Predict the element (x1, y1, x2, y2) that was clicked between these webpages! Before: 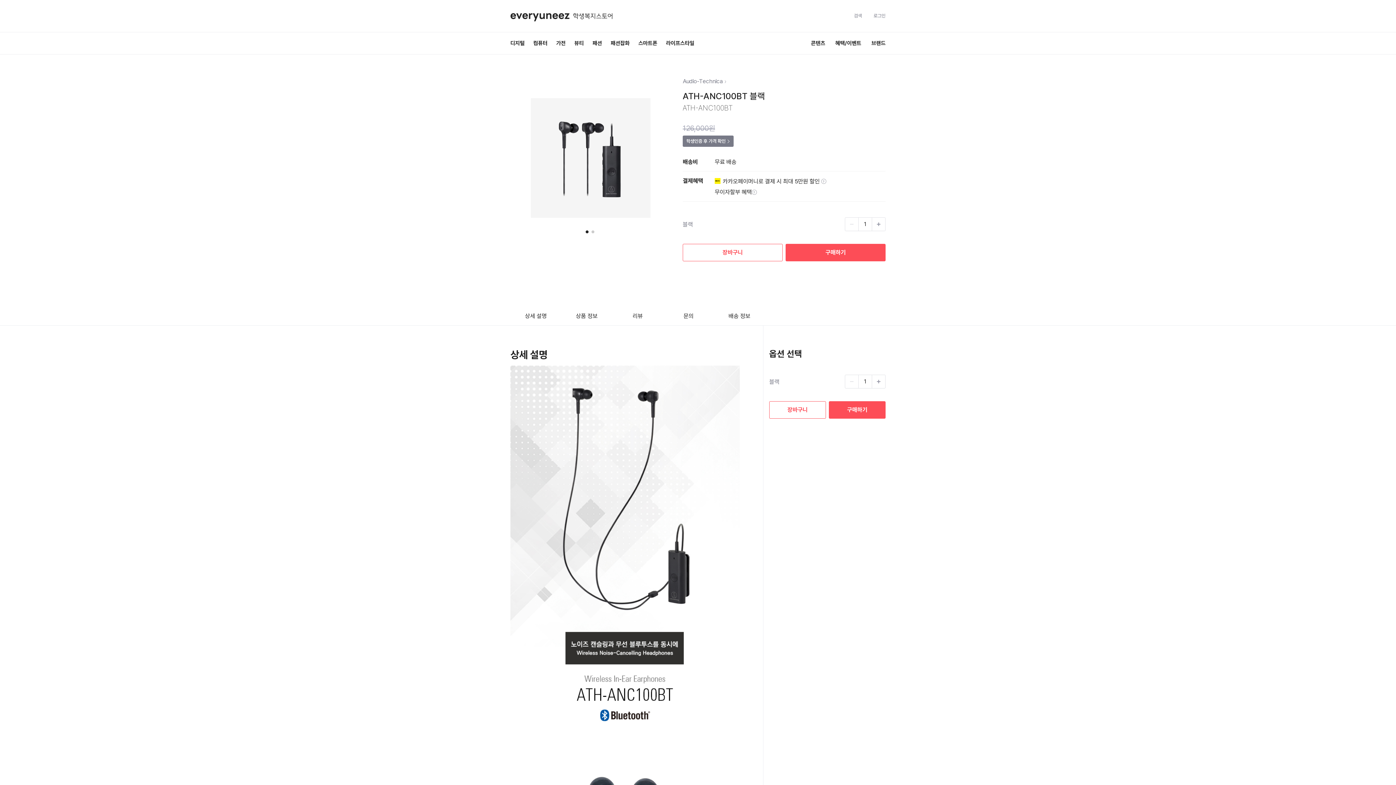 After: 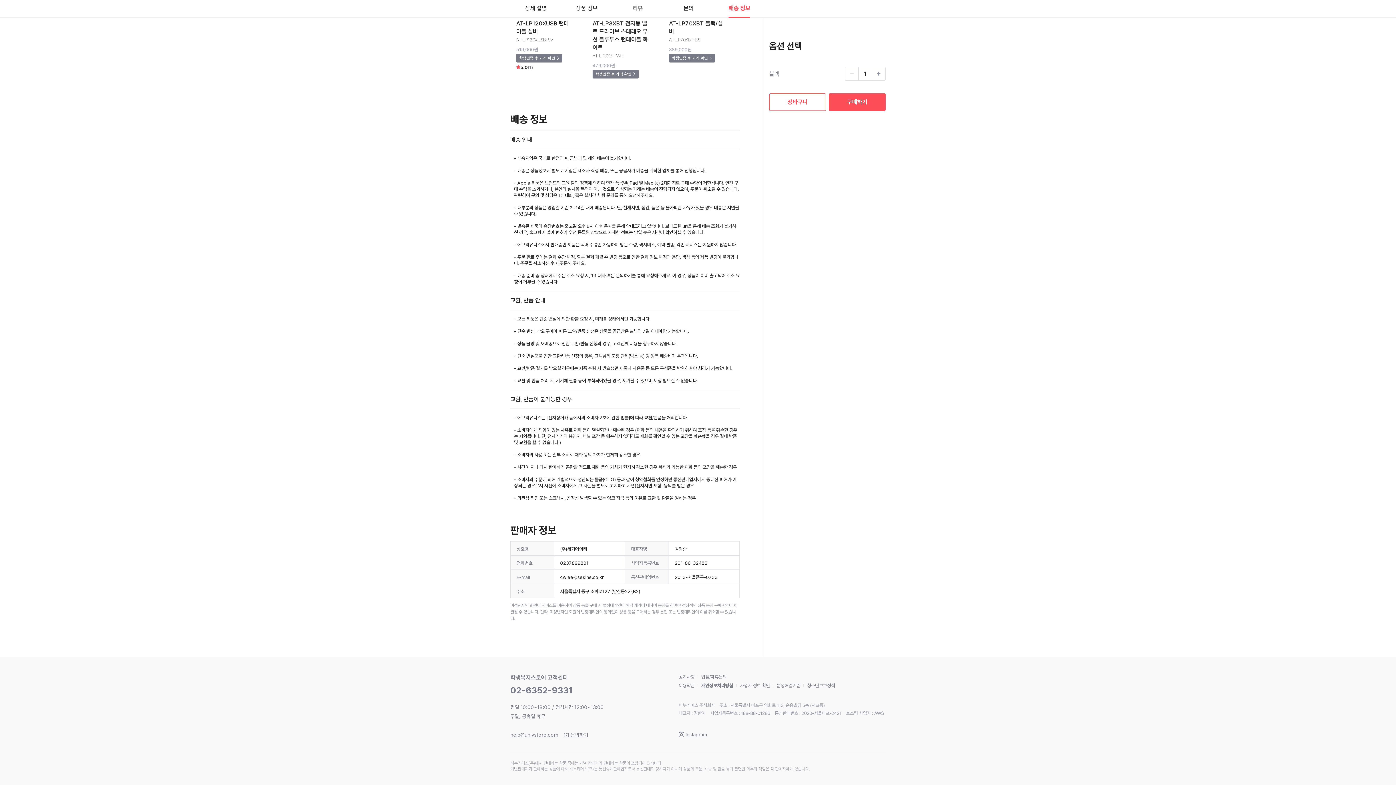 Action: bbox: (714, 308, 765, 325) label: 배송 정보